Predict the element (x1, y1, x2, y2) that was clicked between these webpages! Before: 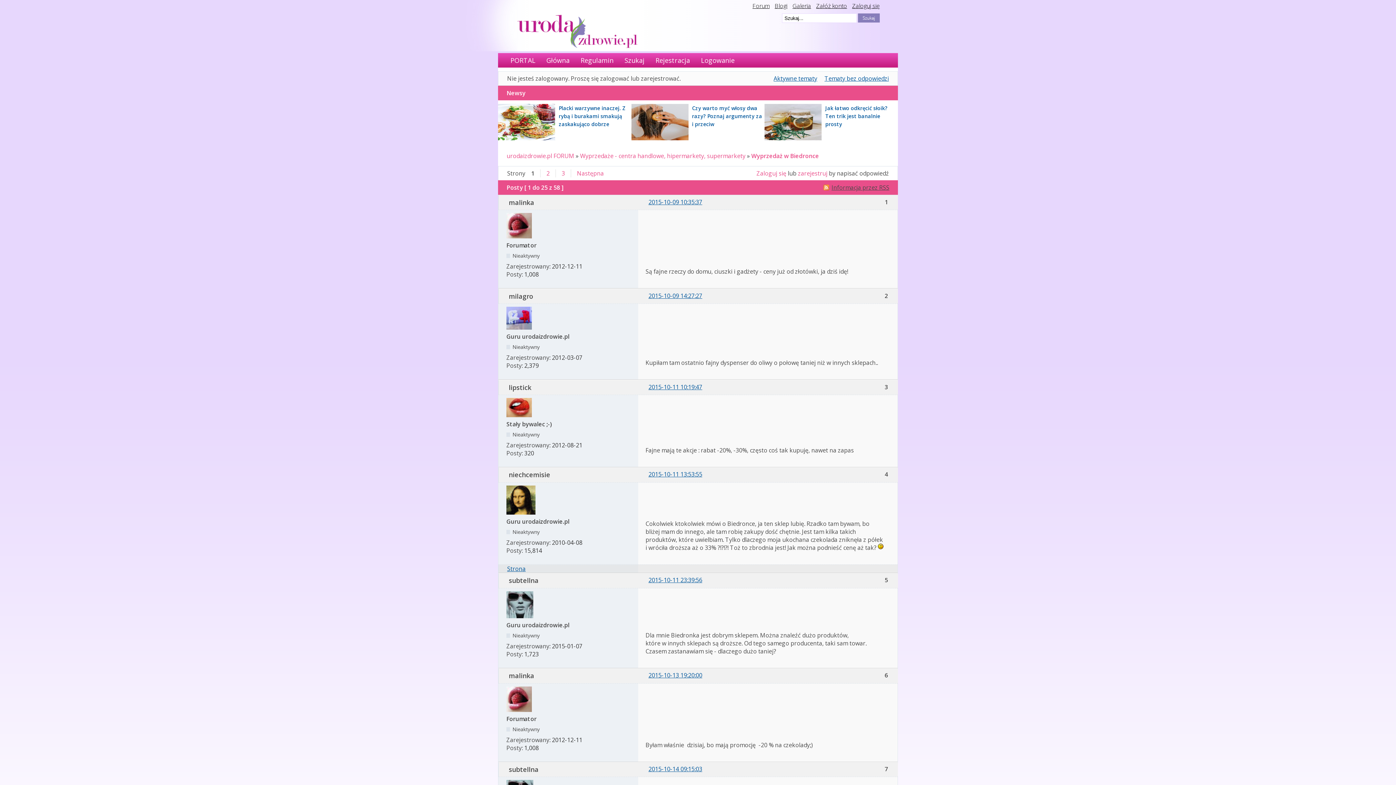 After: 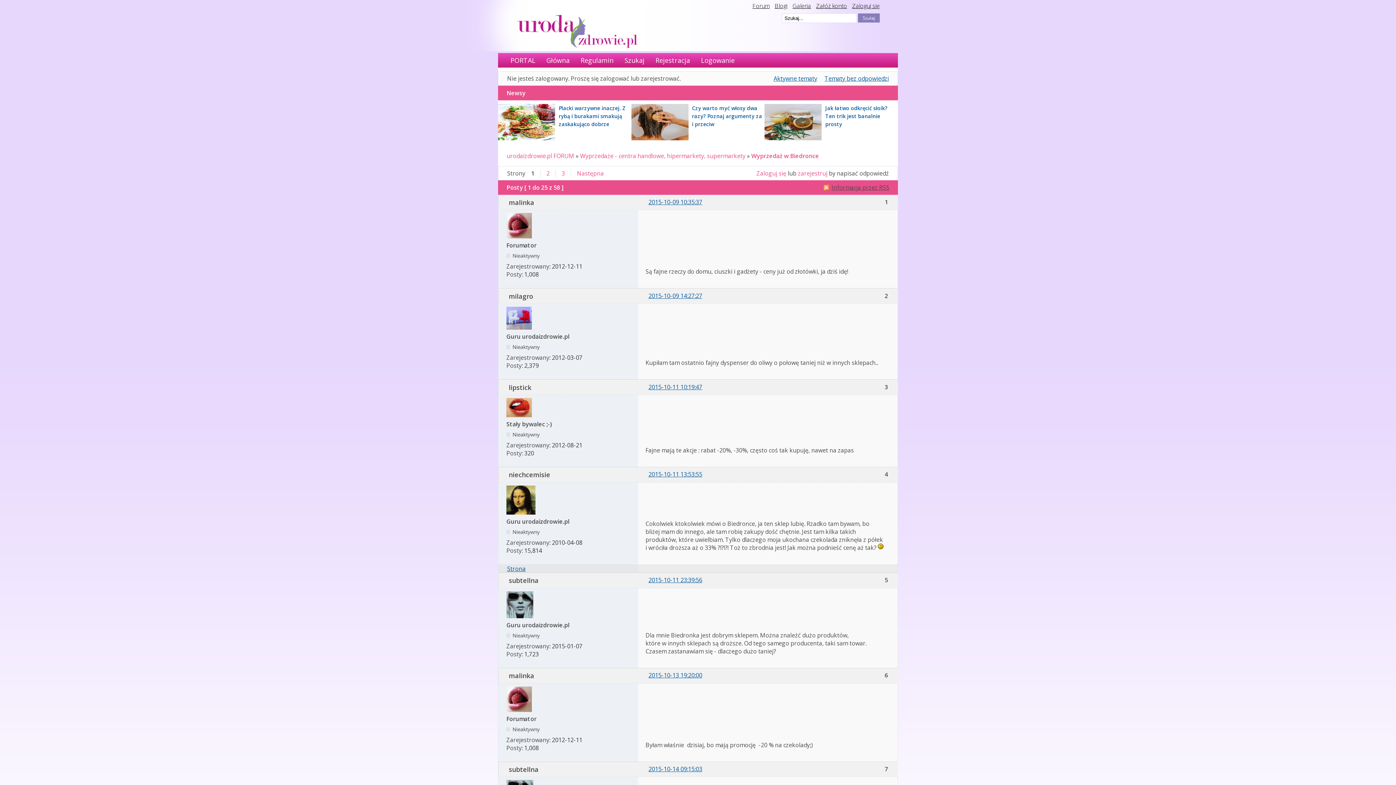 Action: bbox: (751, 152, 819, 160) label: Wyprzedaż w Biedronce